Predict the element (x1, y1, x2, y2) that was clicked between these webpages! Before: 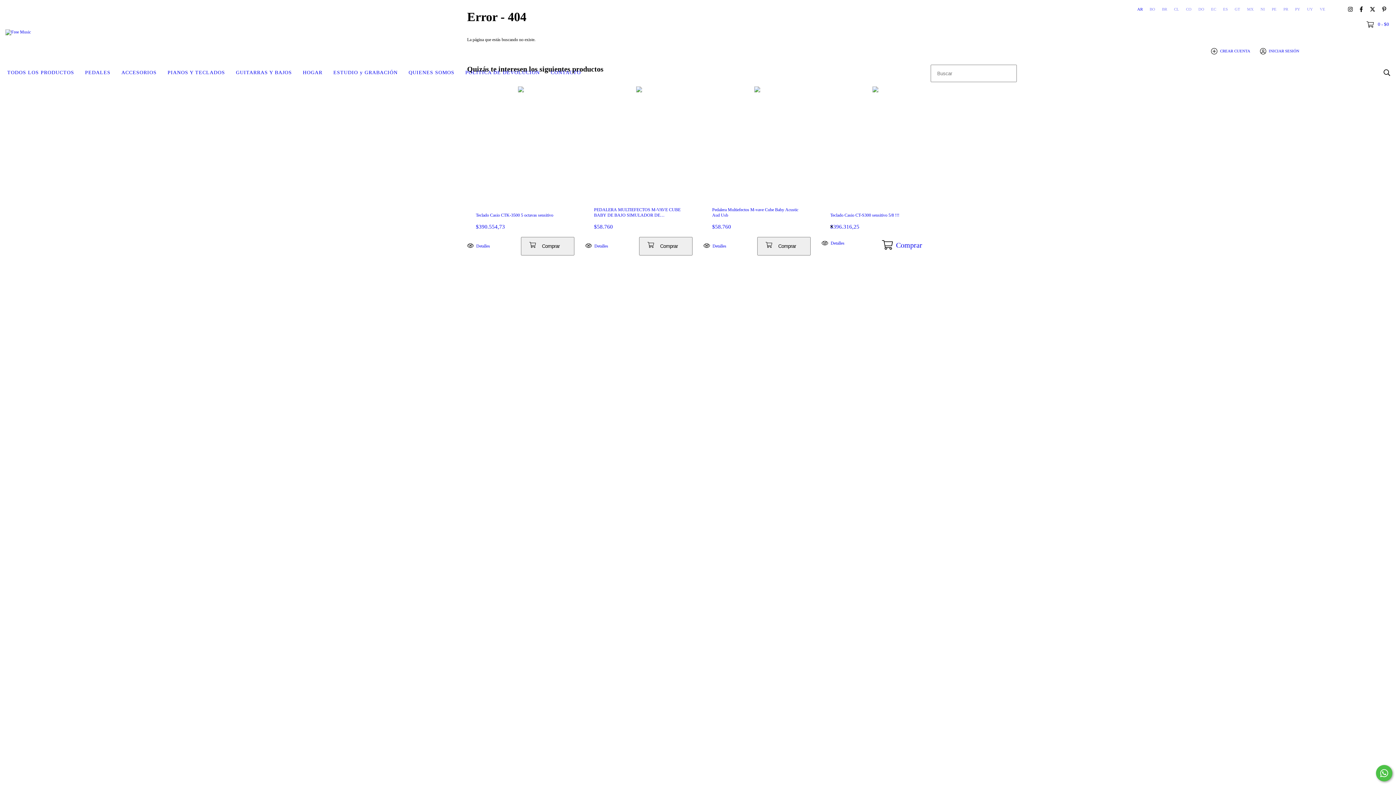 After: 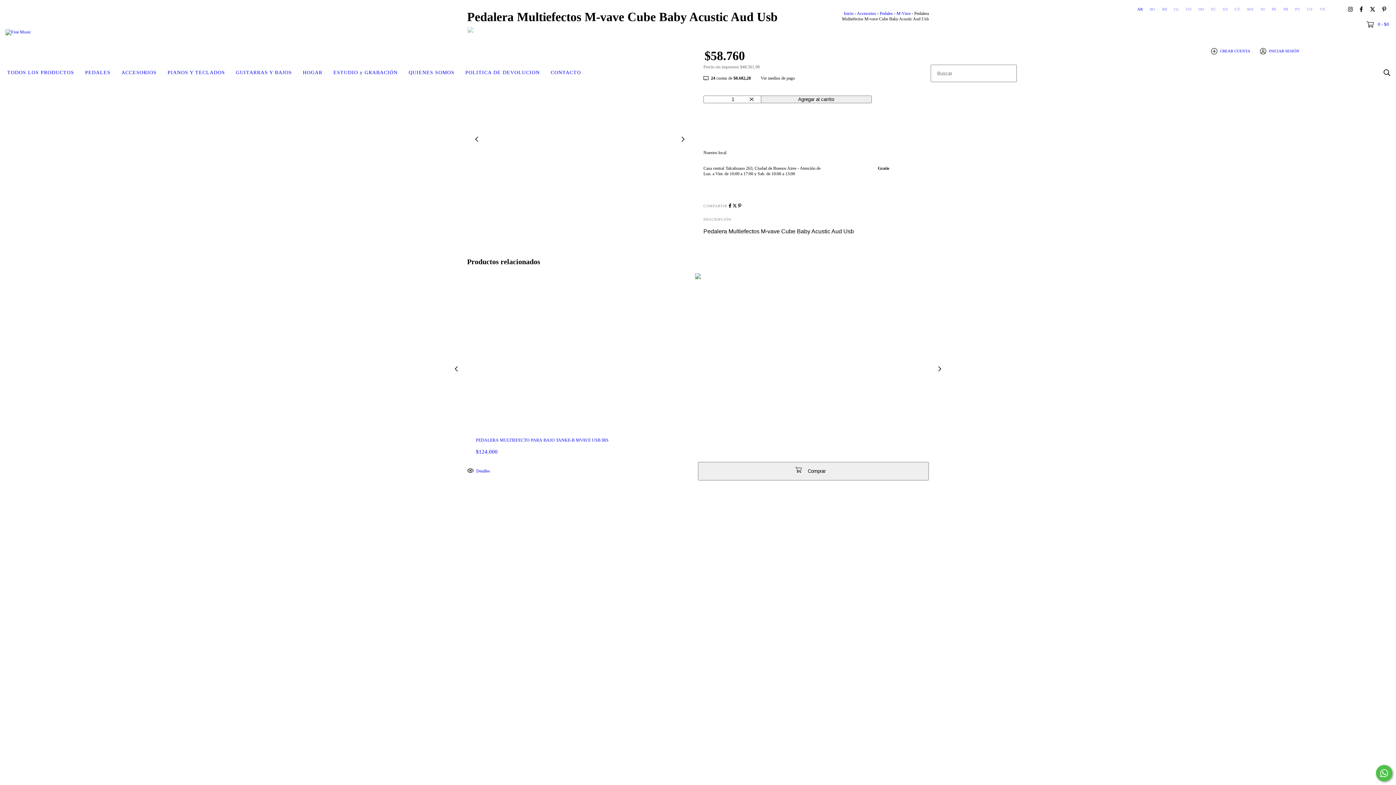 Action: bbox: (703, 237, 757, 254) label: Pedalera Multiefectos M-vave Cube Baby Acustic Aud Usb